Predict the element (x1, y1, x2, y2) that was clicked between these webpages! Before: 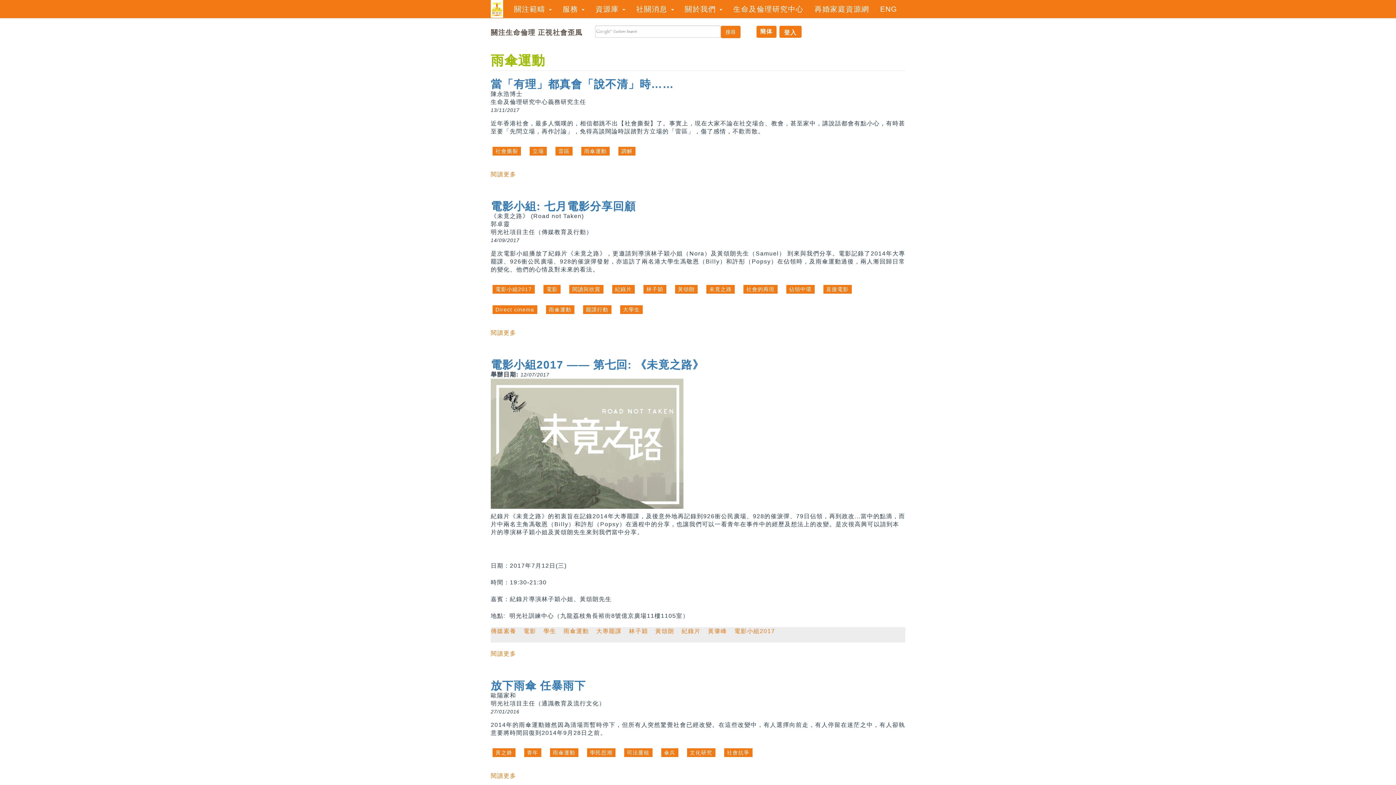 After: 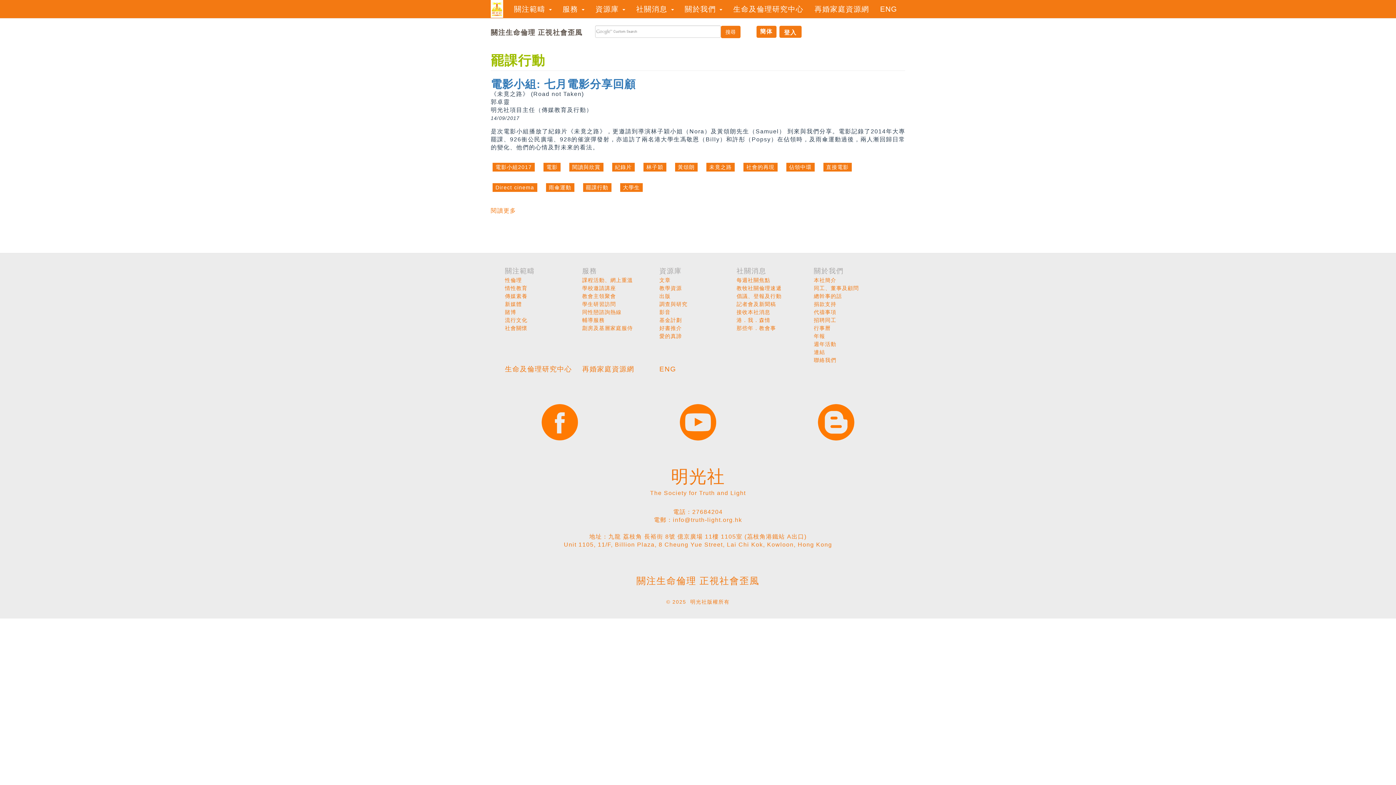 Action: label: 罷課行動 bbox: (583, 305, 611, 314)